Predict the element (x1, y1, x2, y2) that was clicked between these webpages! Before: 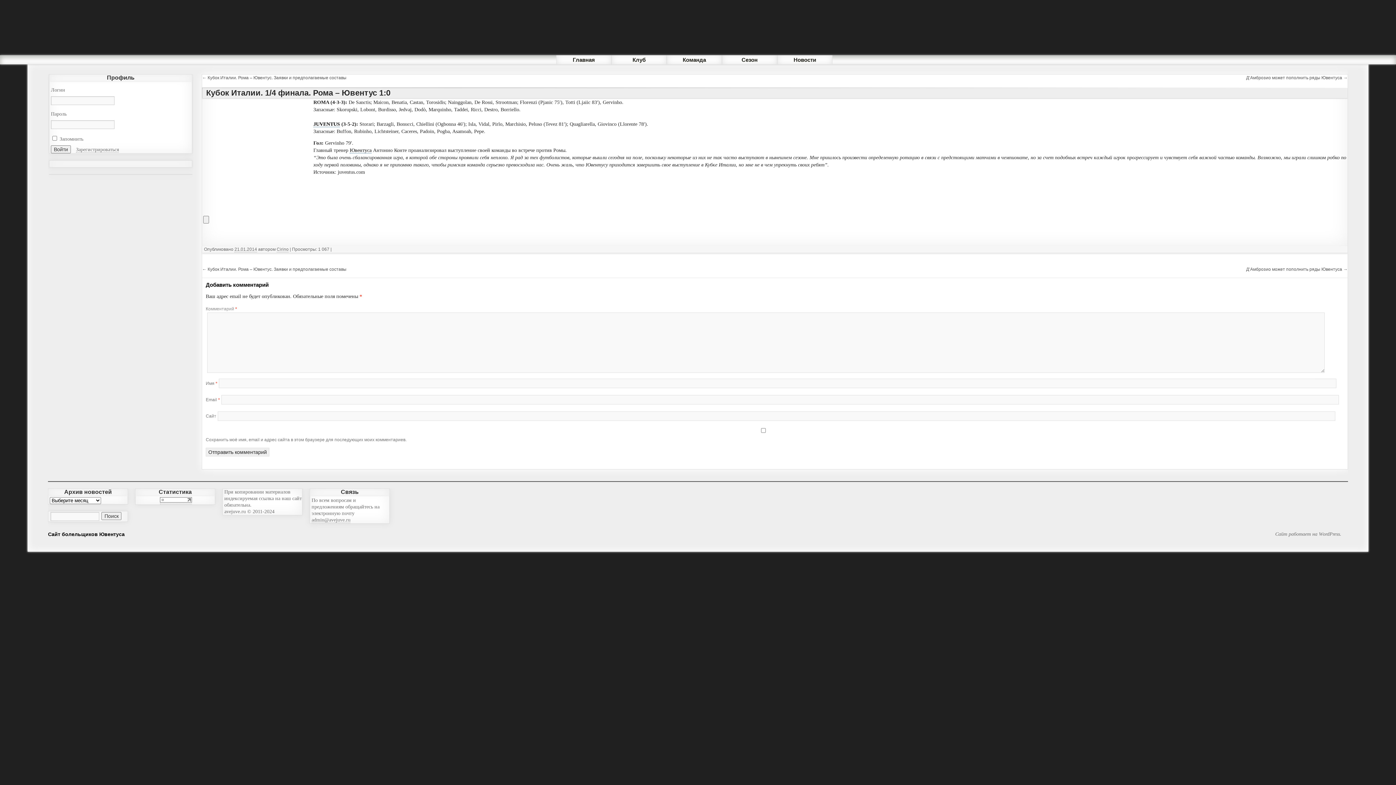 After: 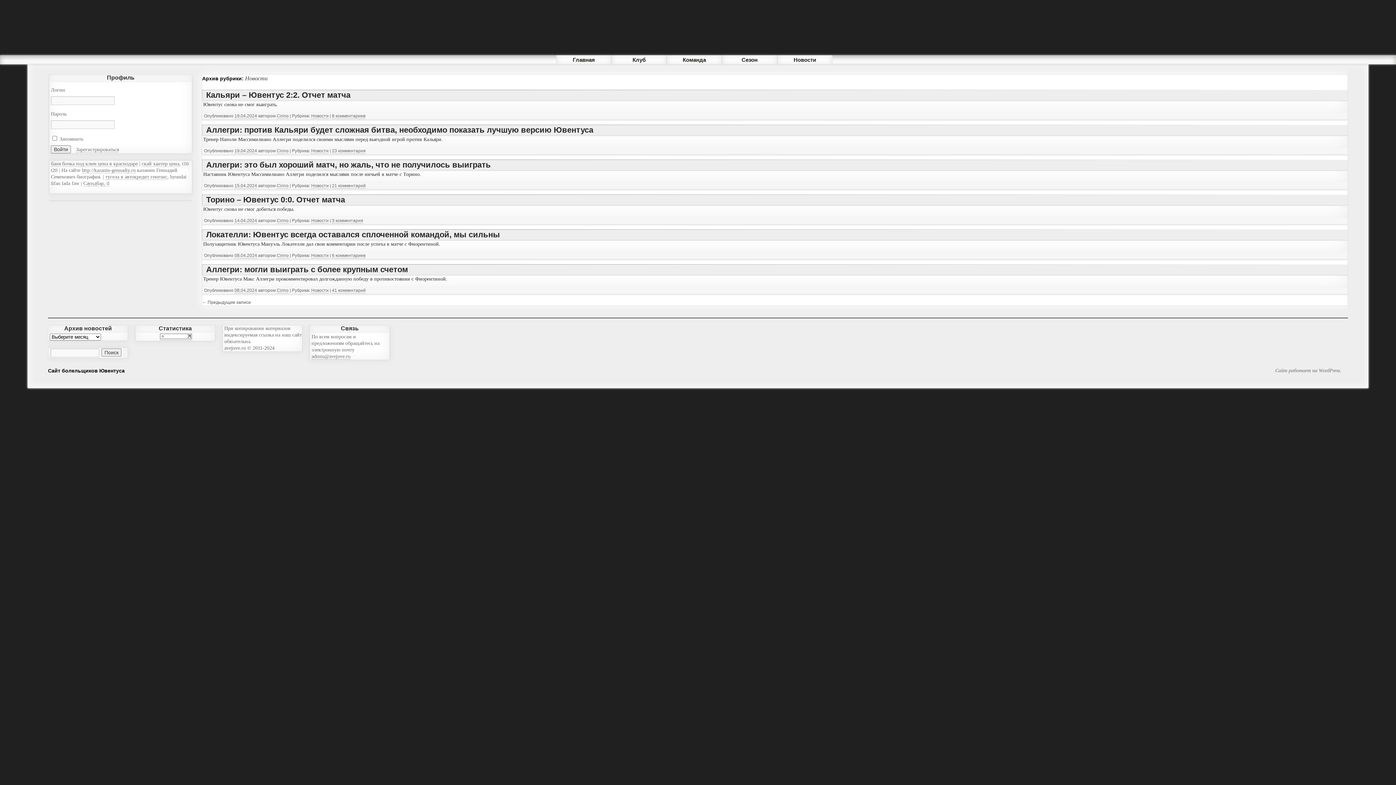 Action: label: Новости bbox: (777, 55, 832, 64)